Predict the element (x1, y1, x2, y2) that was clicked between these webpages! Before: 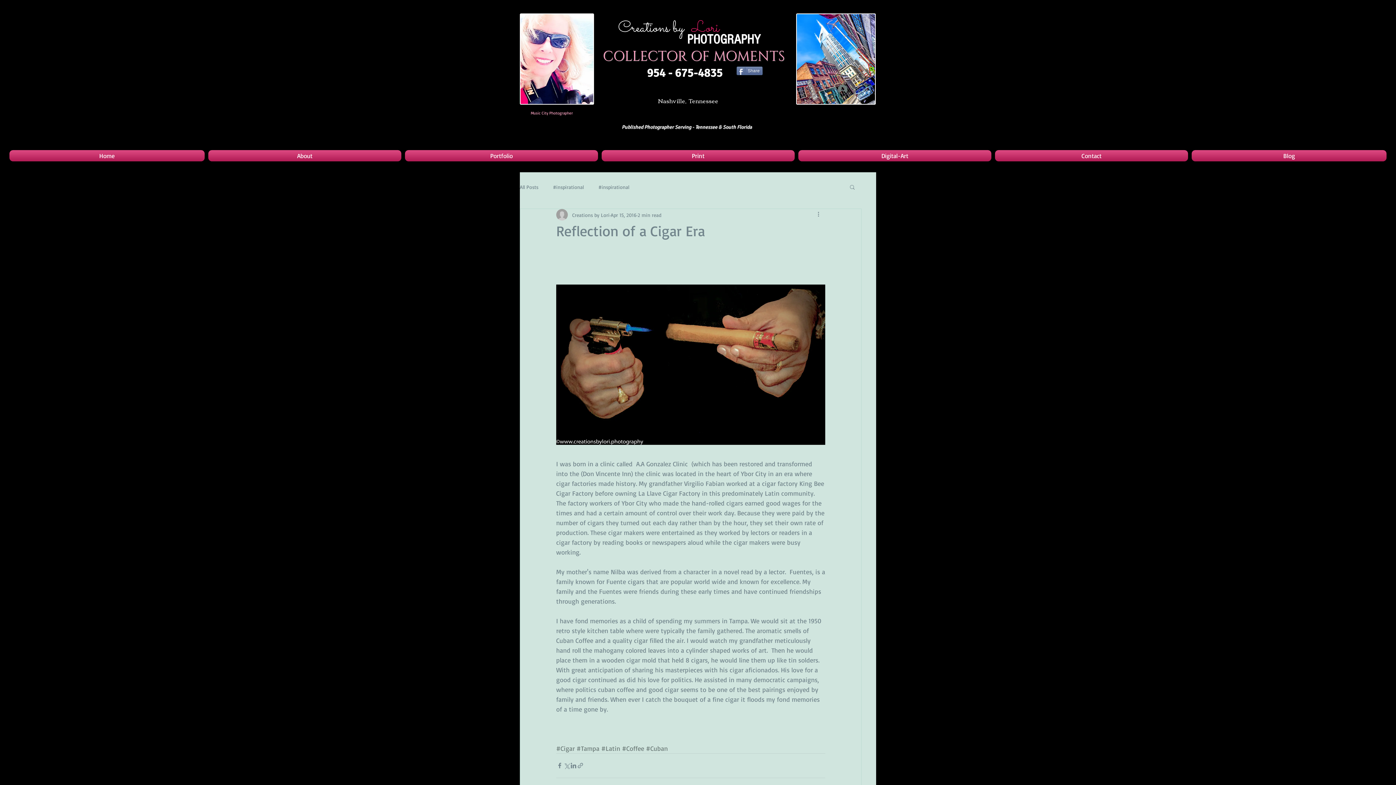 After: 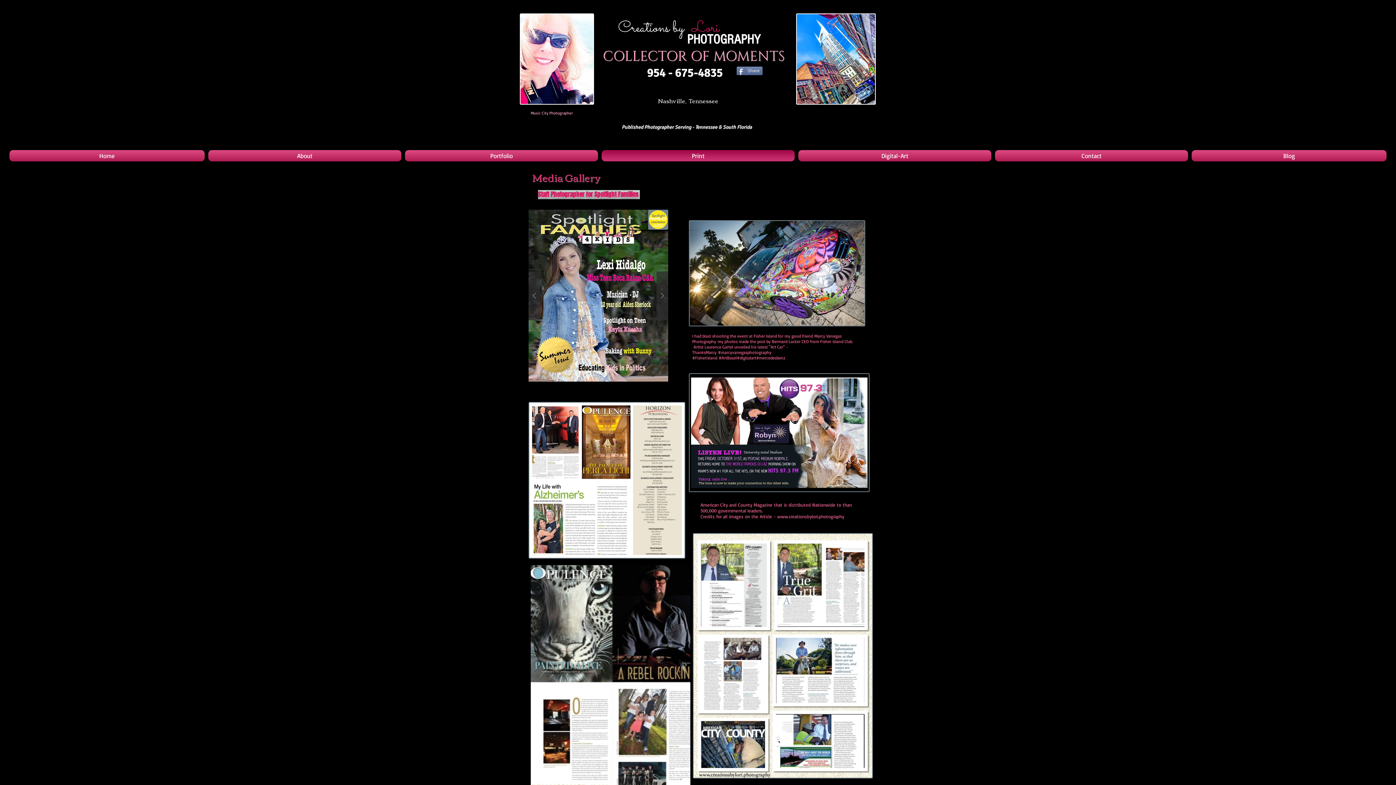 Action: bbox: (600, 150, 796, 161) label: Print